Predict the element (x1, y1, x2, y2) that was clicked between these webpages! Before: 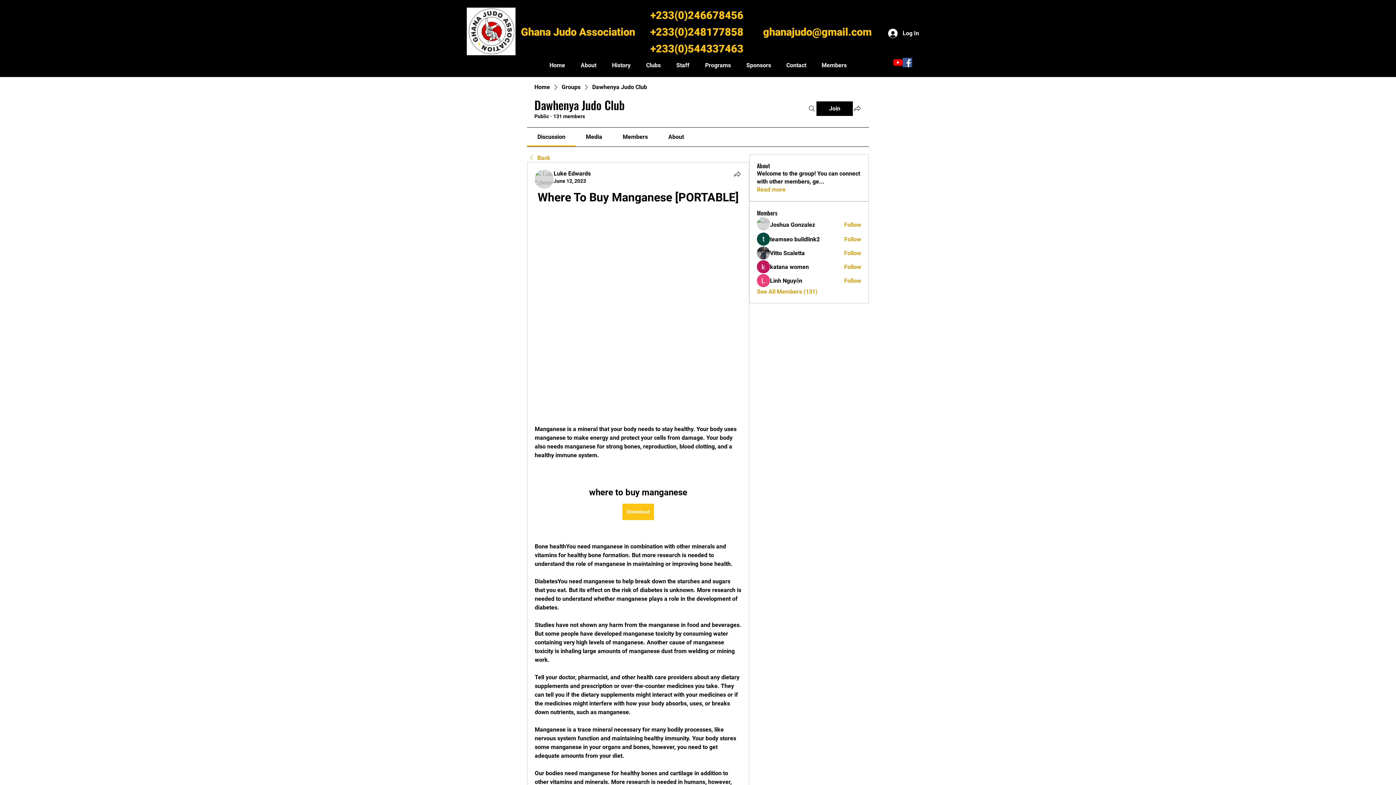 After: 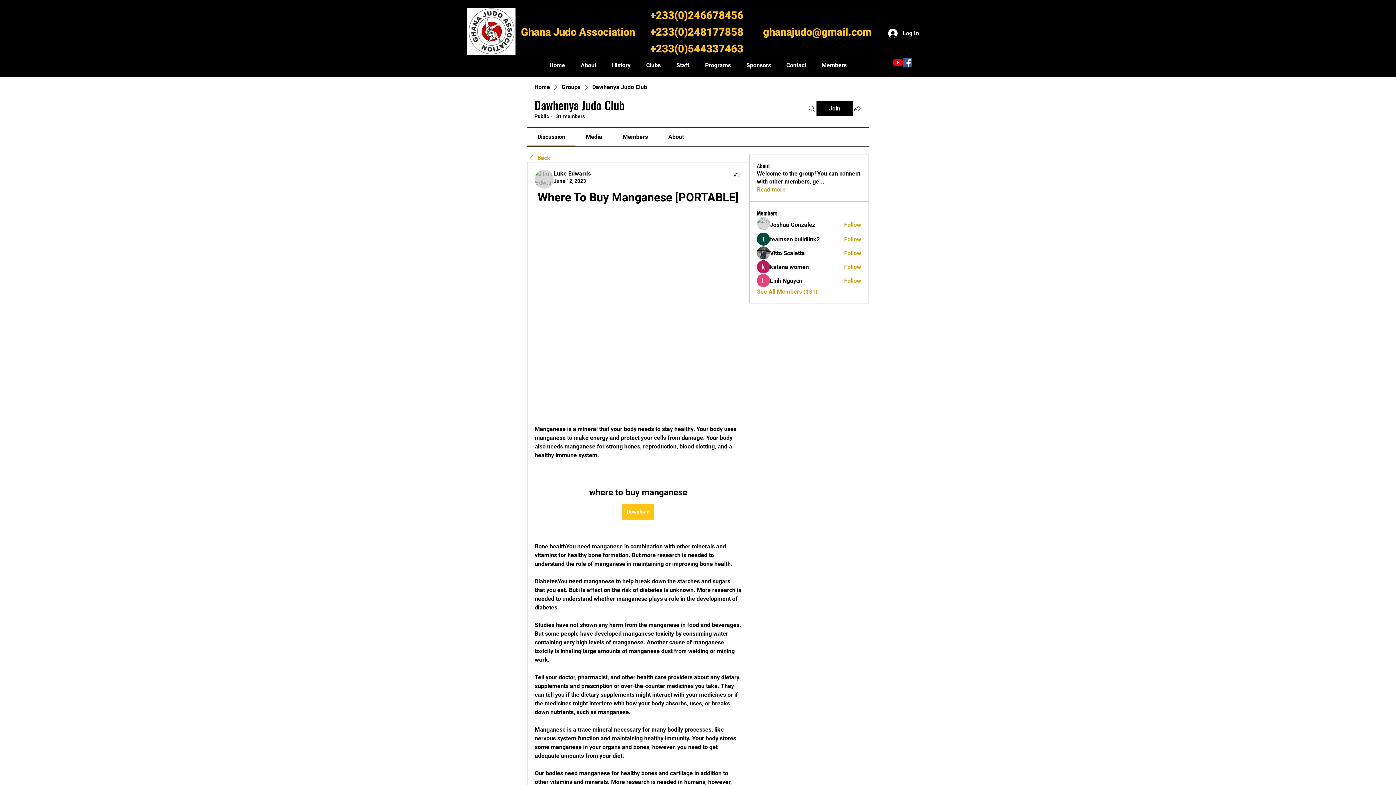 Action: label: Follow bbox: (844, 235, 861, 243)